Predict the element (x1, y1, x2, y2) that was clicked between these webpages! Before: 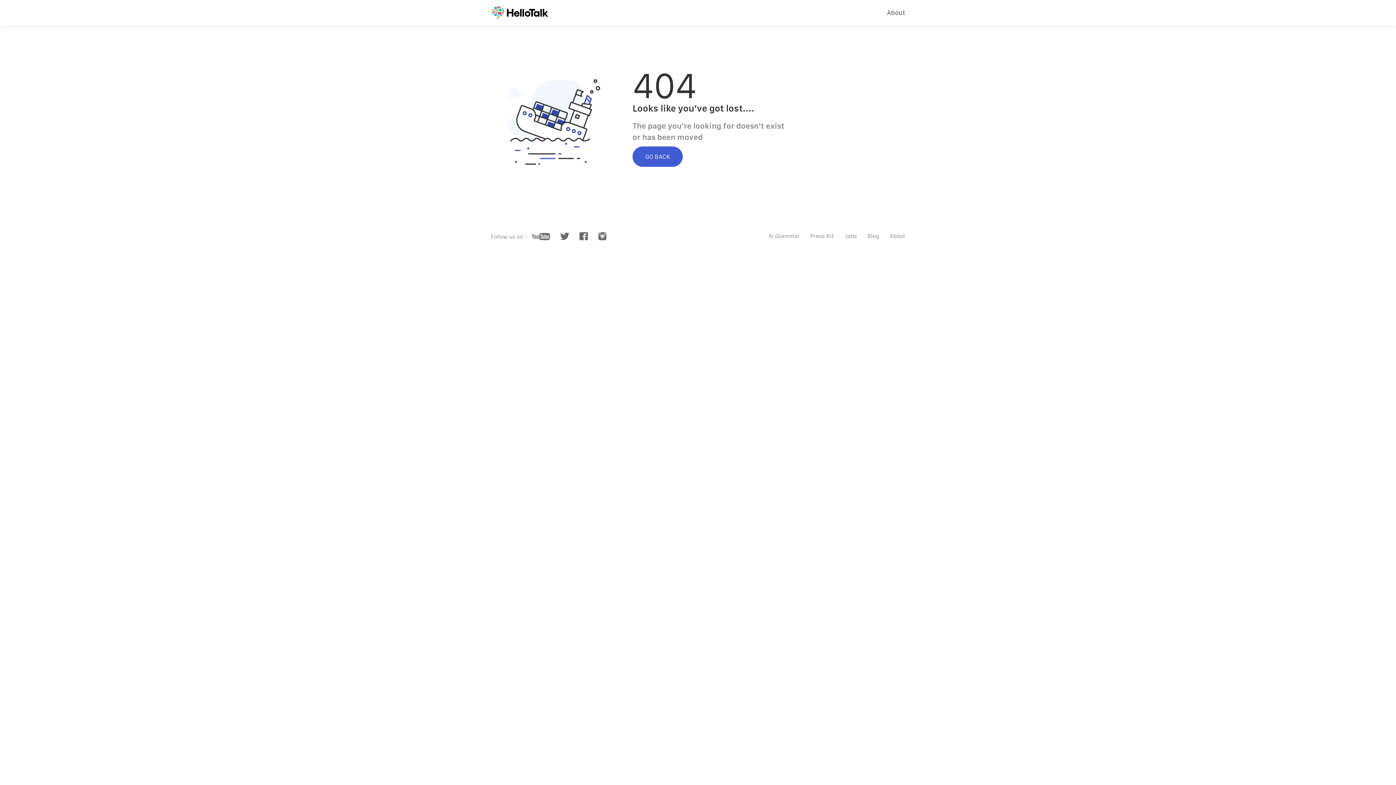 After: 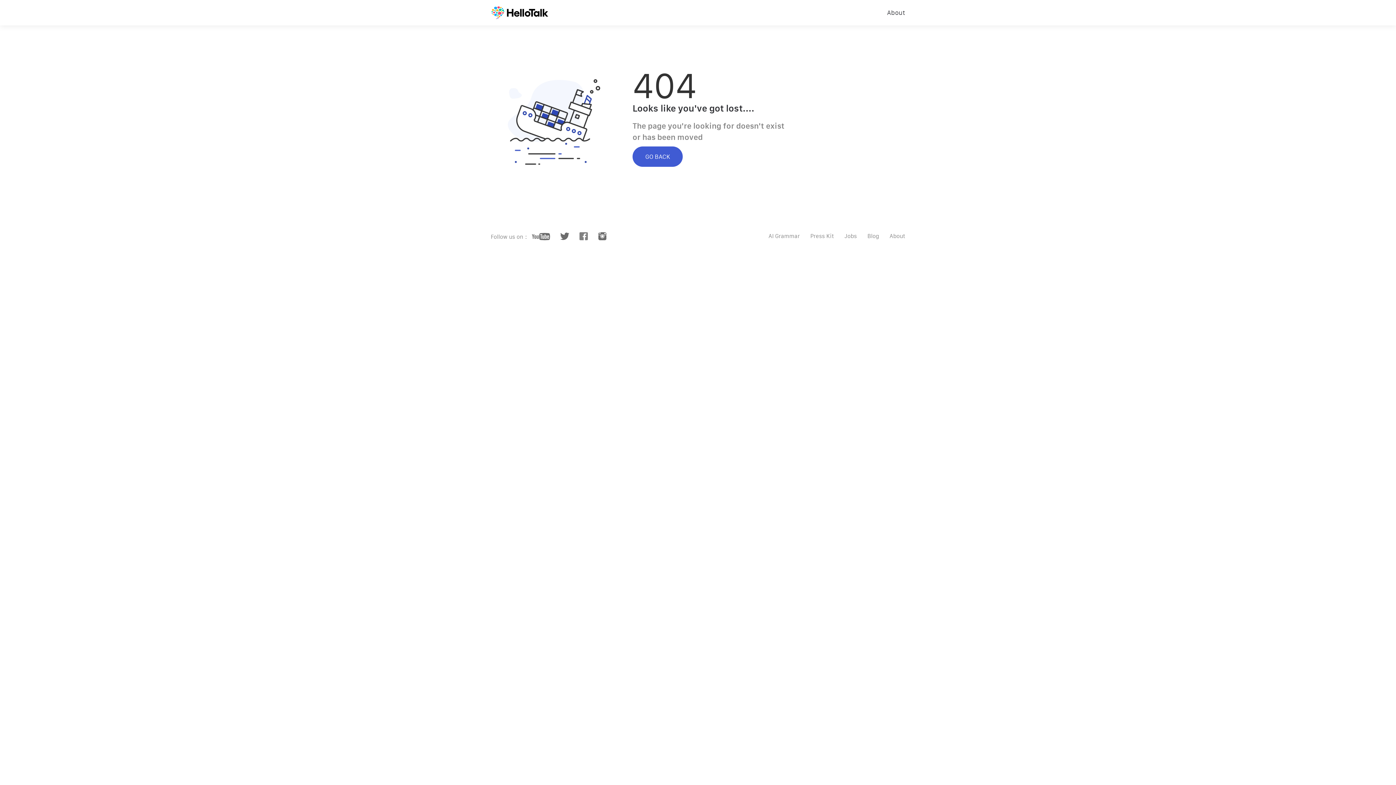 Action: bbox: (579, 235, 588, 241)